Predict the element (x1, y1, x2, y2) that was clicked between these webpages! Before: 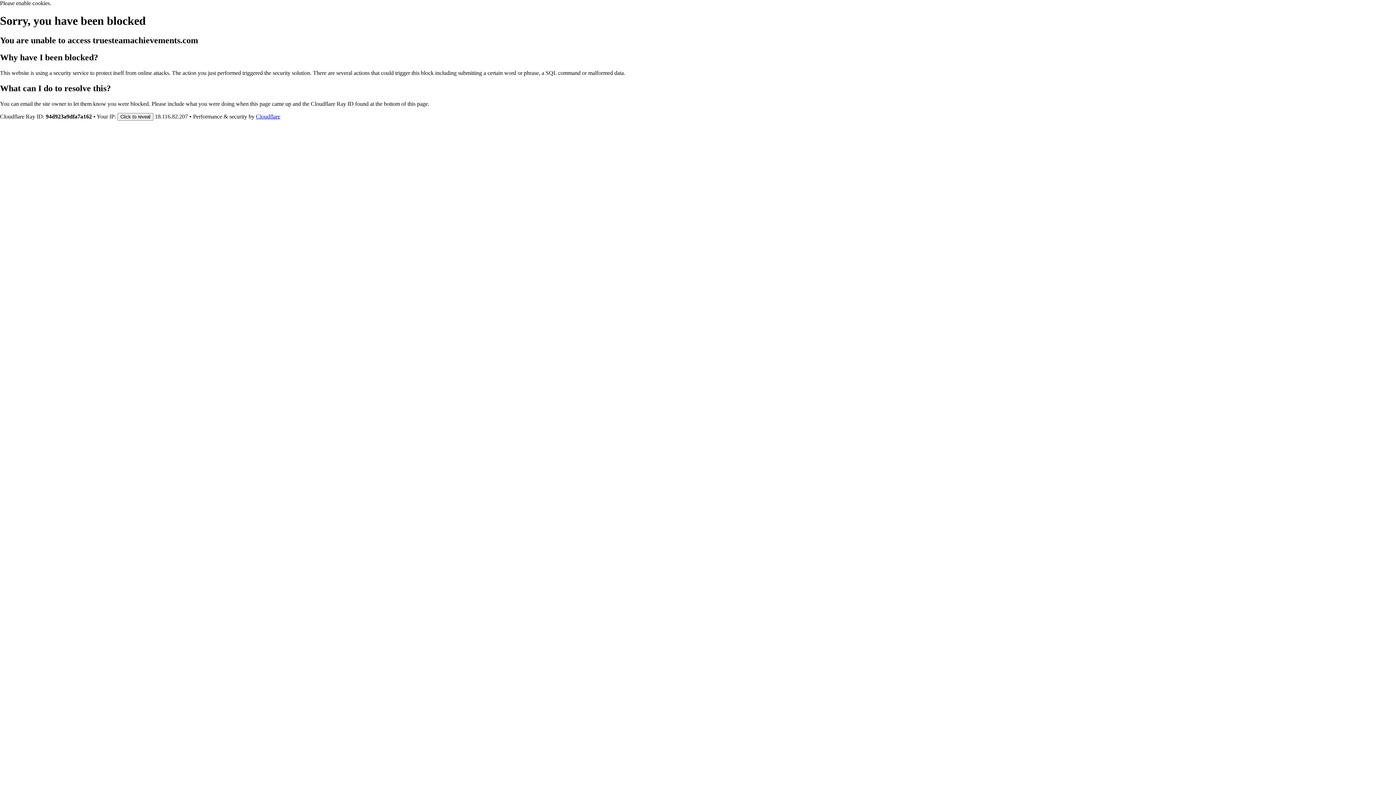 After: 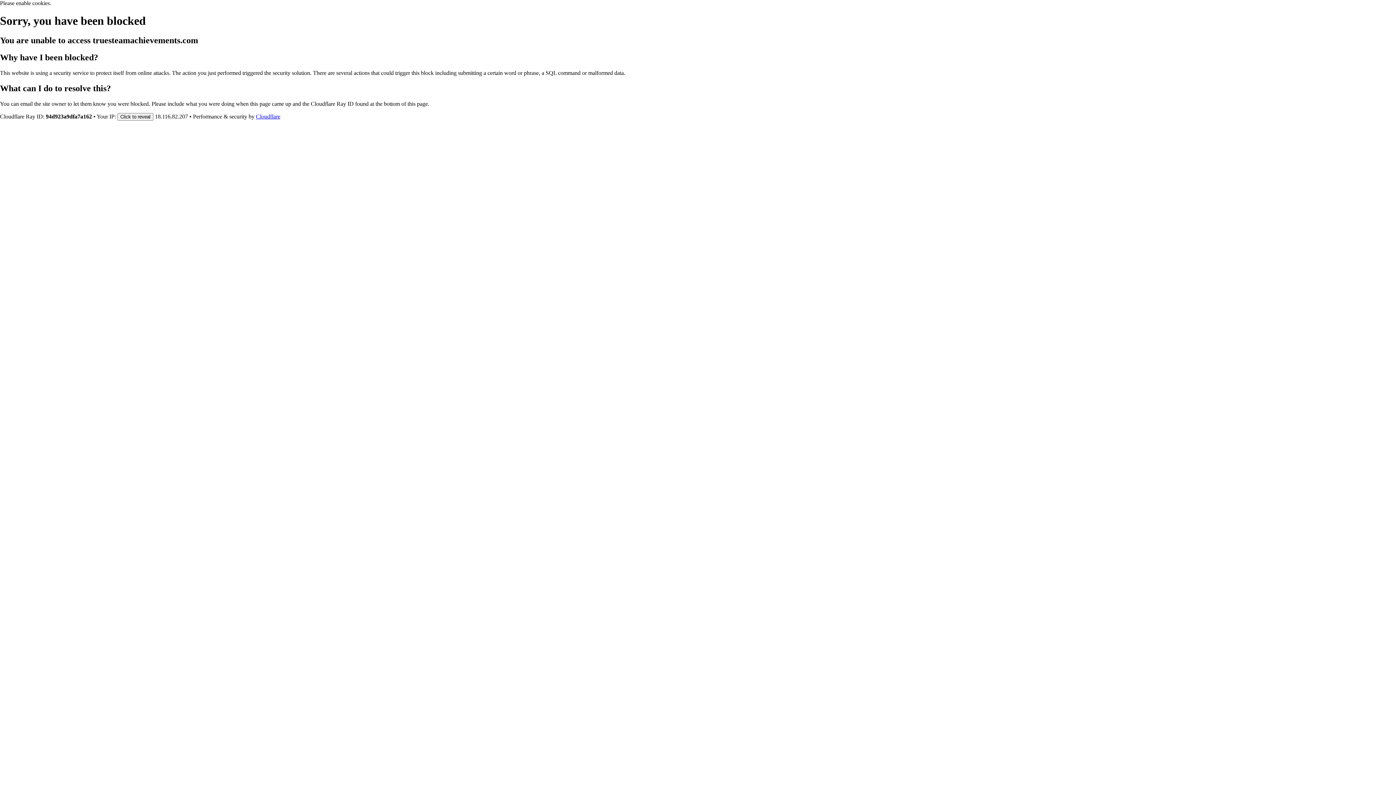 Action: label: Cloudflare bbox: (256, 113, 280, 119)